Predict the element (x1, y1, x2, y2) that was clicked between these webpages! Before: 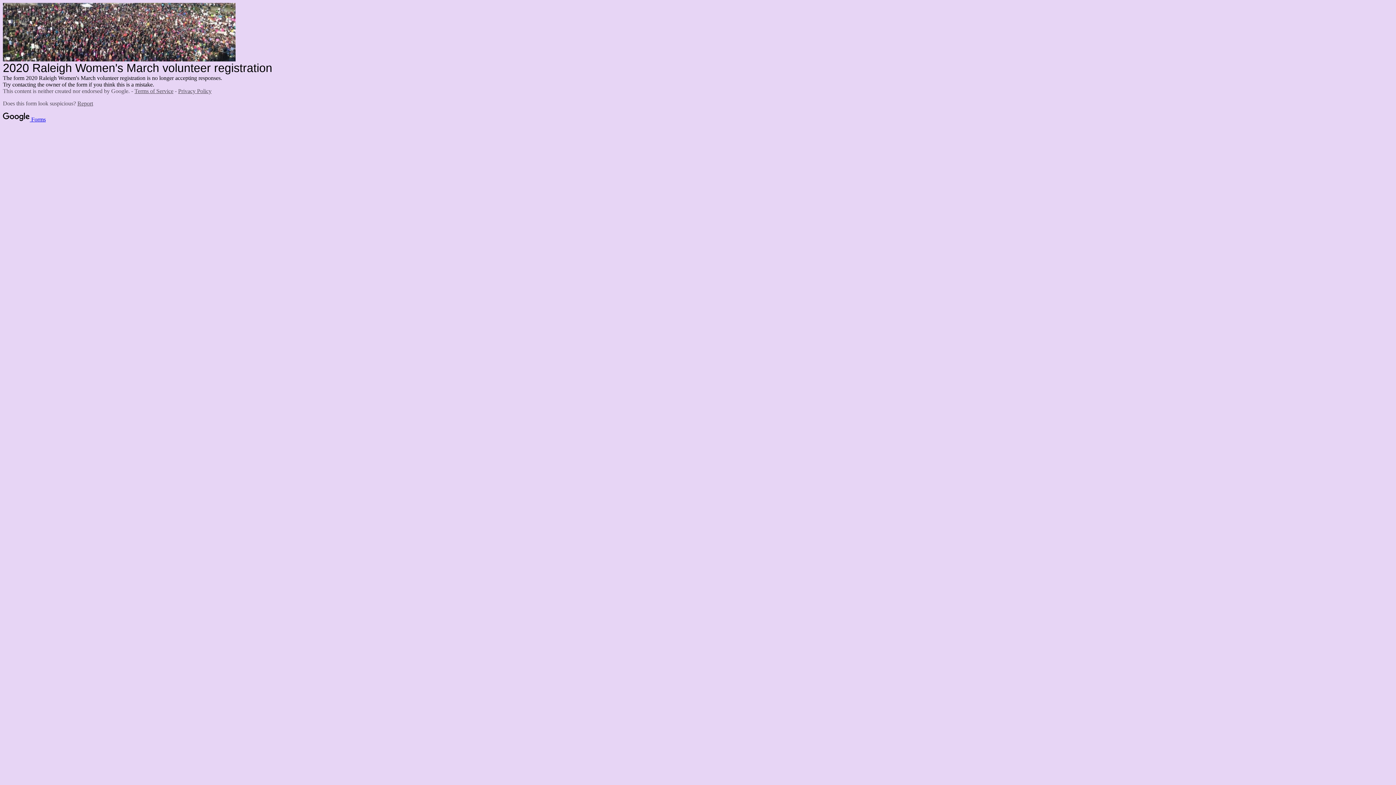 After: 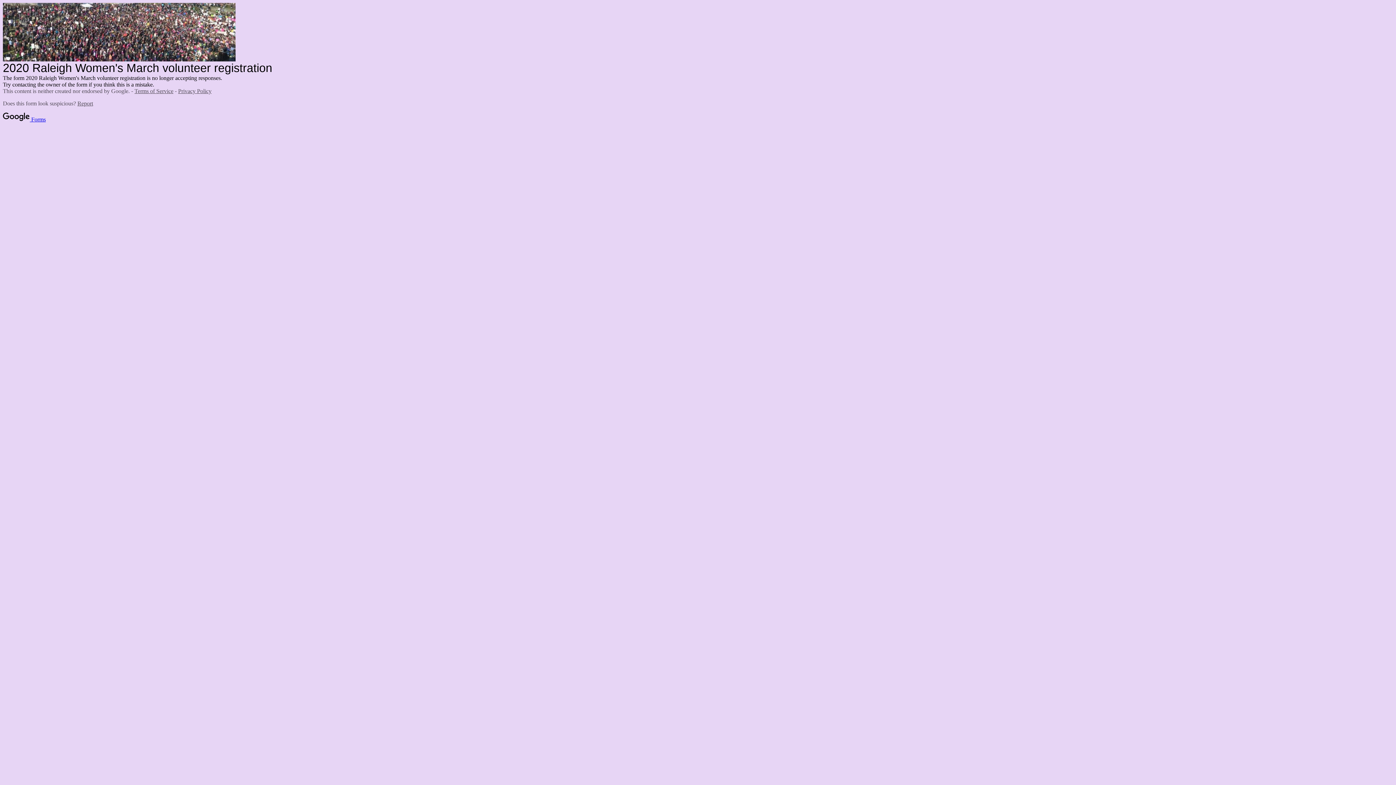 Action: bbox: (77, 100, 93, 106) label: Report